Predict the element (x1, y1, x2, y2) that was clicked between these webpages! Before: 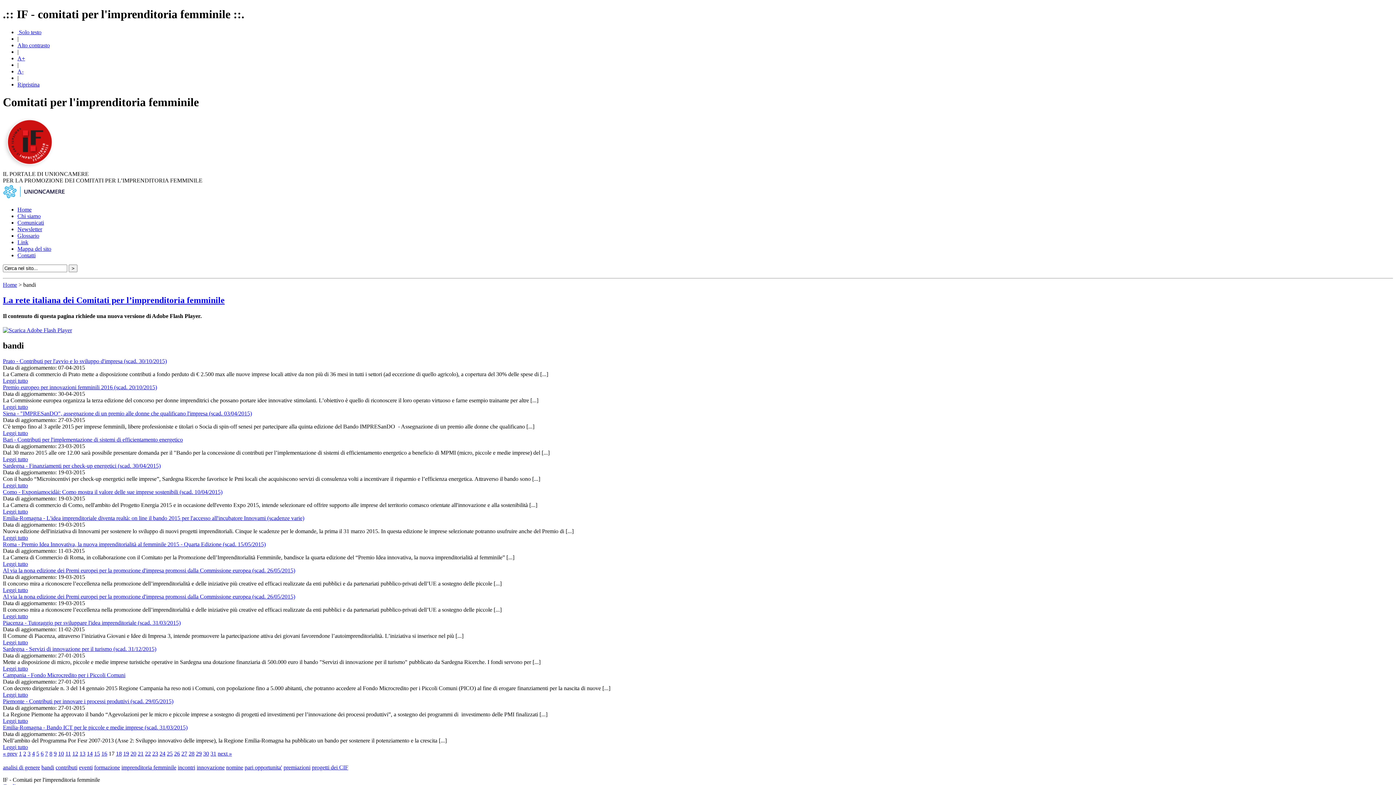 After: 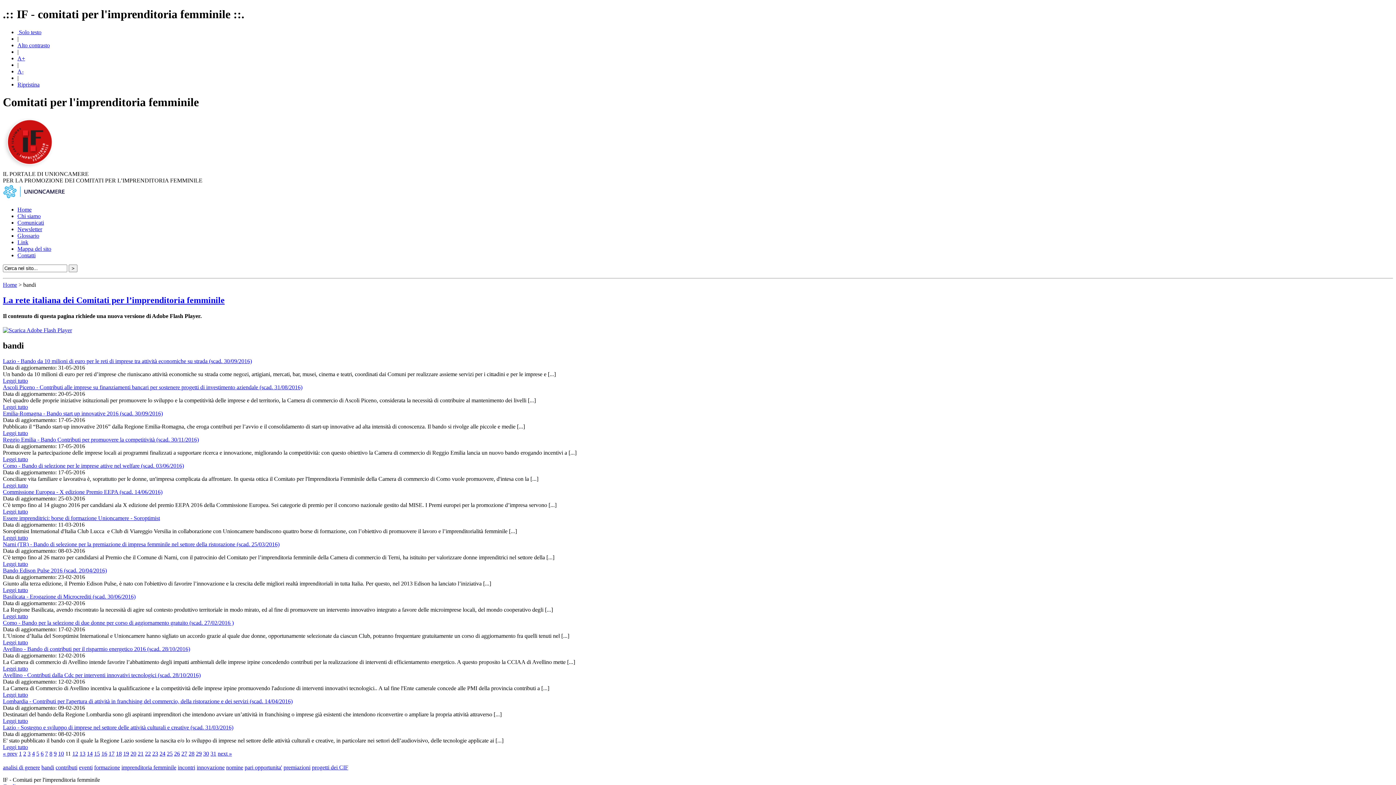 Action: label: 11 bbox: (65, 750, 70, 757)